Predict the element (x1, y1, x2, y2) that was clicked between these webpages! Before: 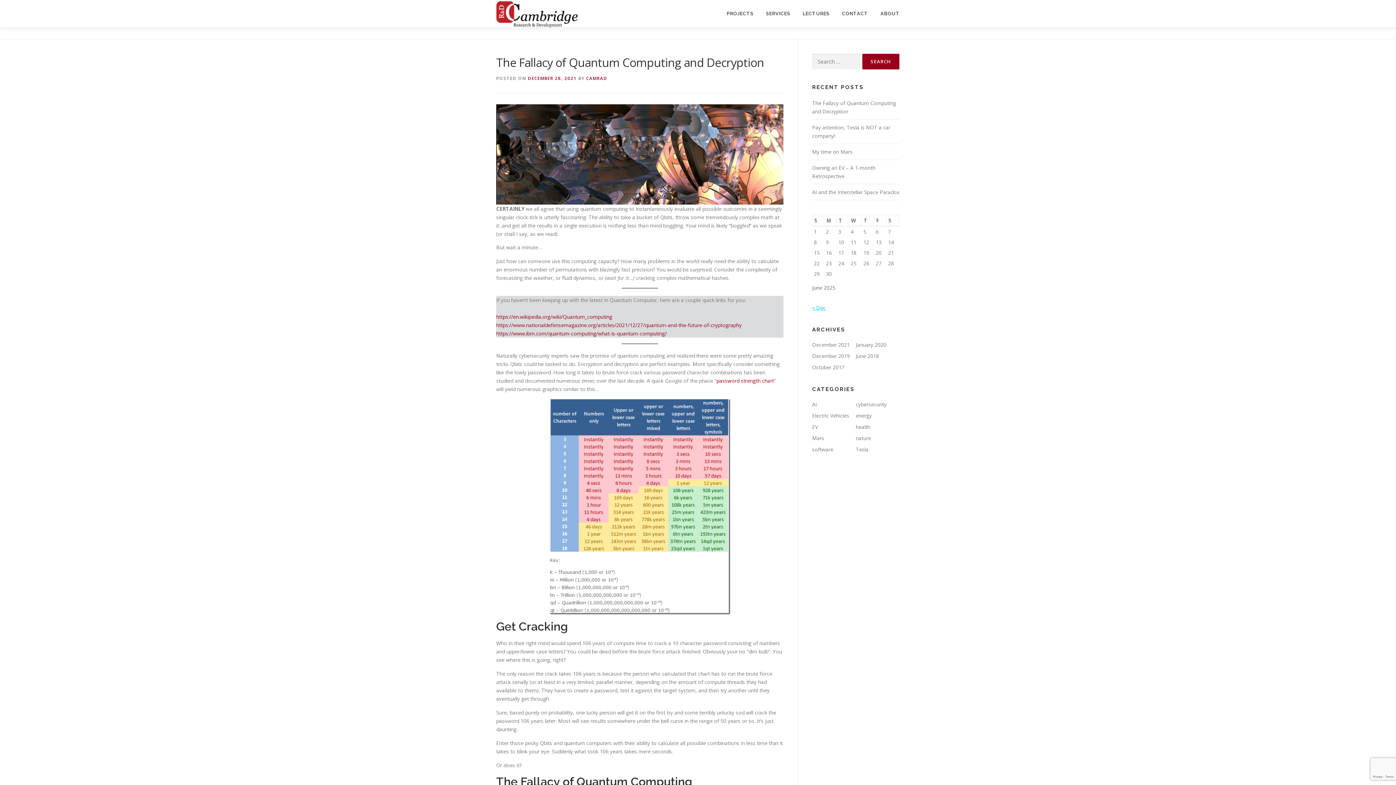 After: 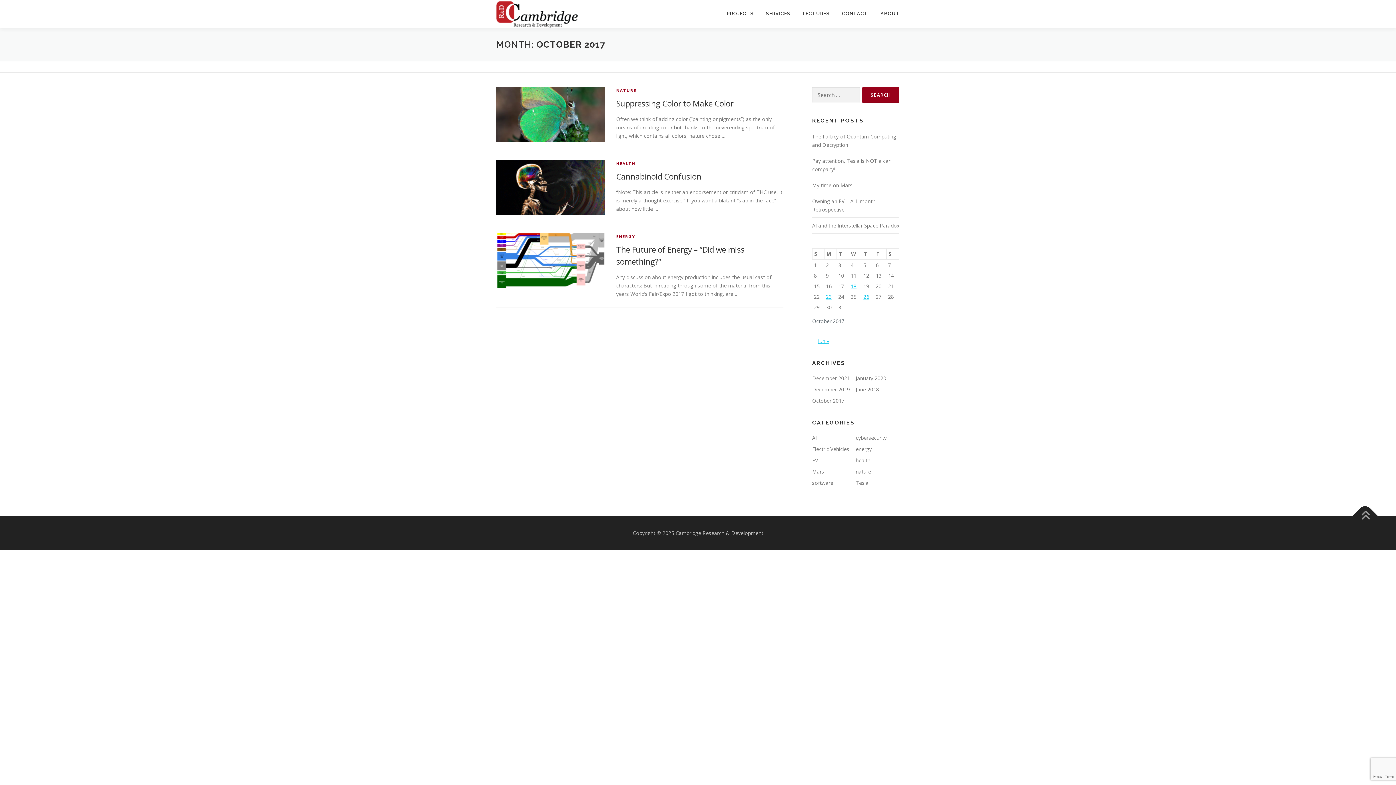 Action: label: October 2017 bbox: (812, 363, 844, 370)